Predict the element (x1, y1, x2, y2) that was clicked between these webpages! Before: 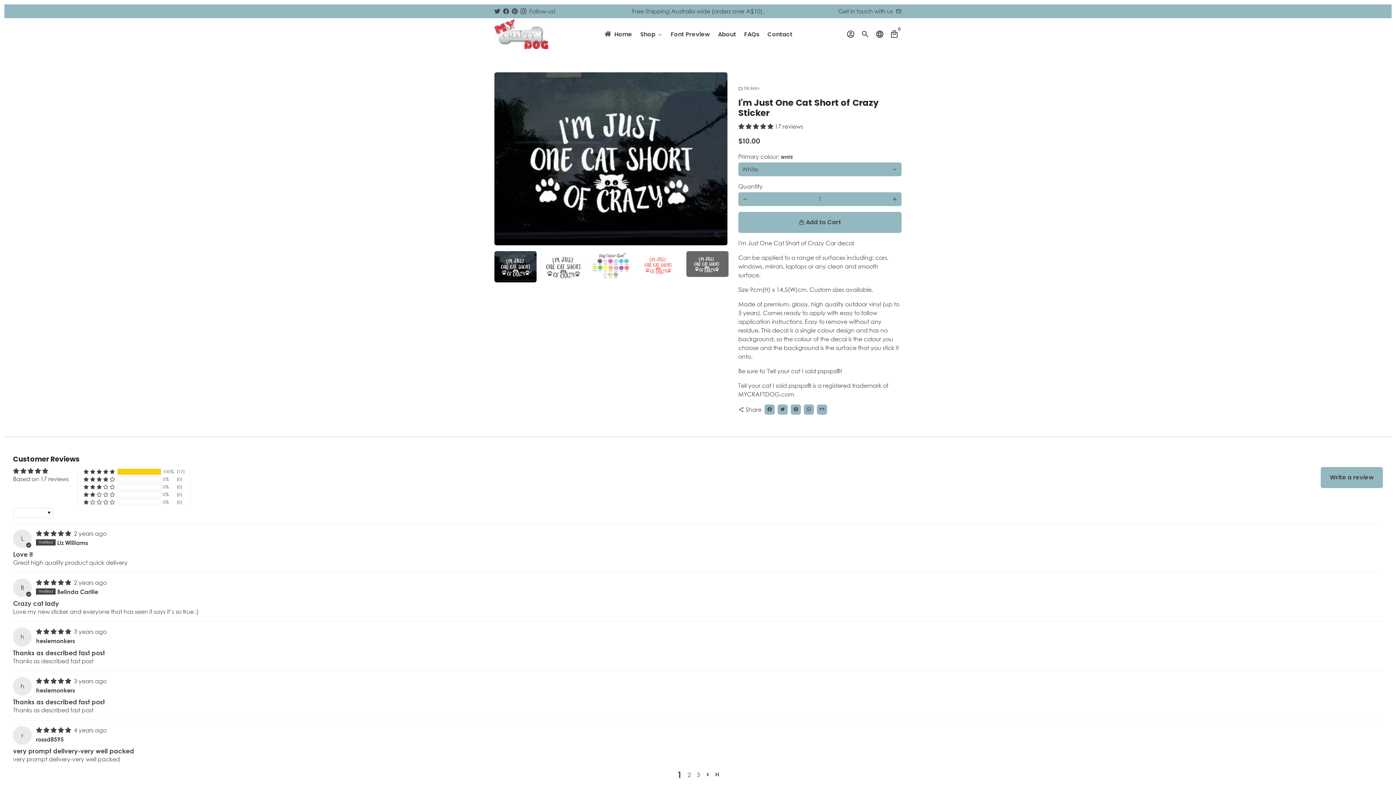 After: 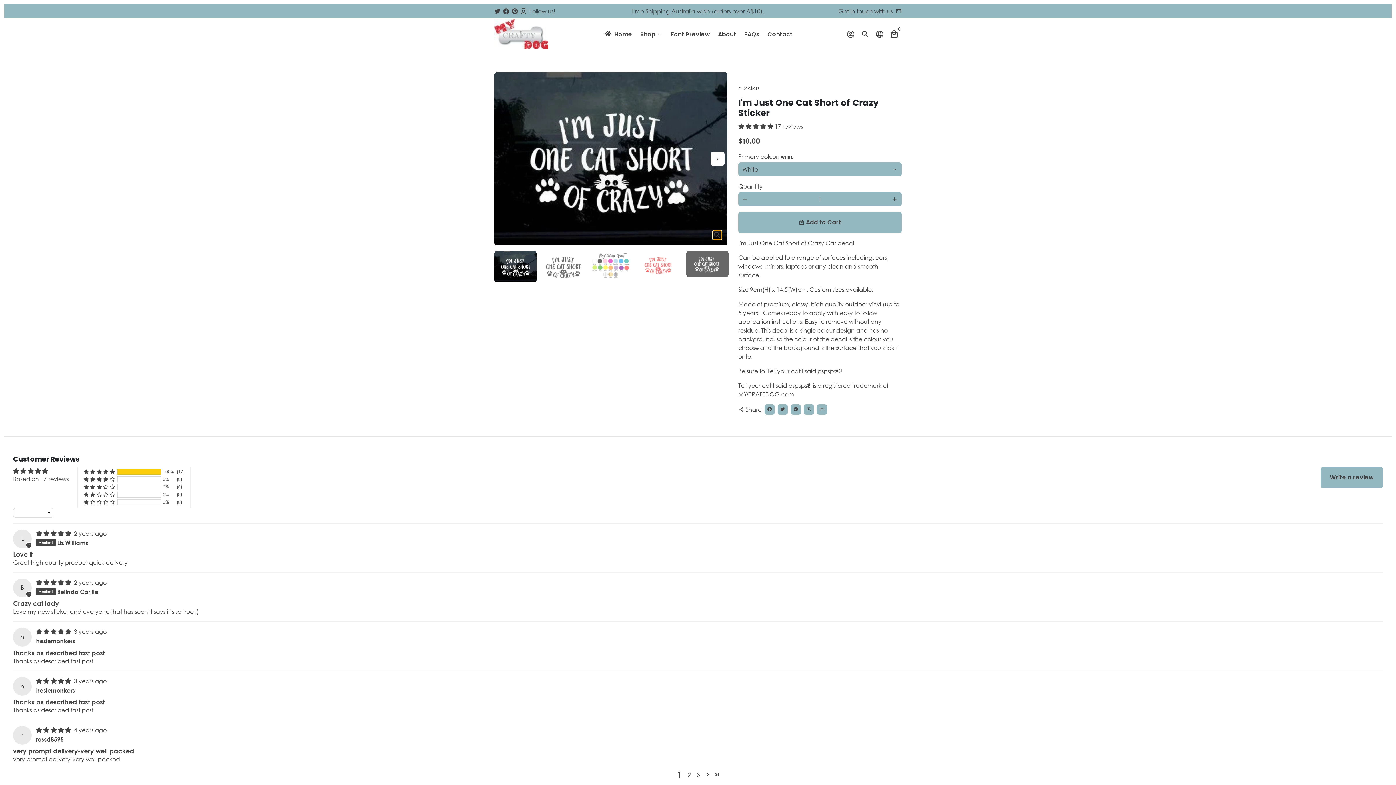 Action: bbox: (713, 231, 721, 239)